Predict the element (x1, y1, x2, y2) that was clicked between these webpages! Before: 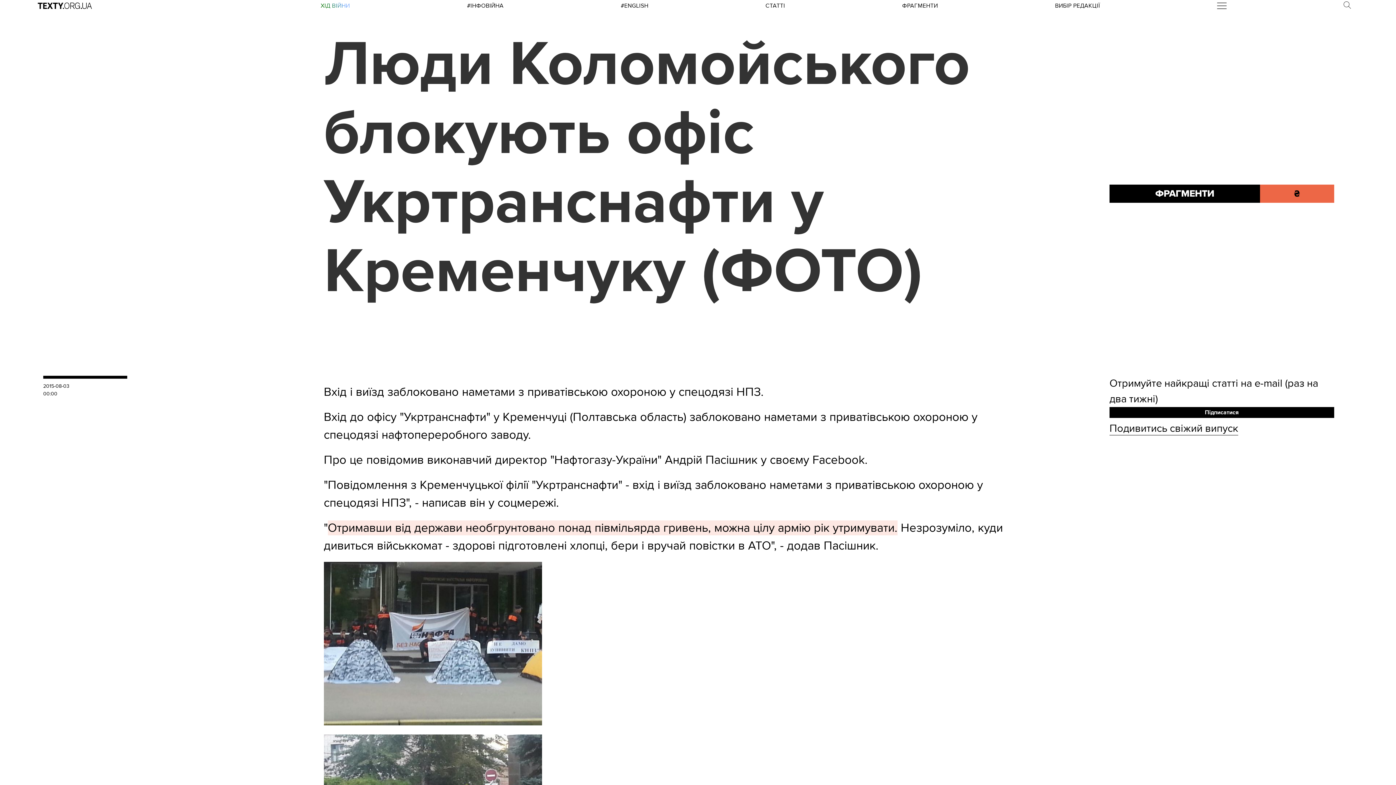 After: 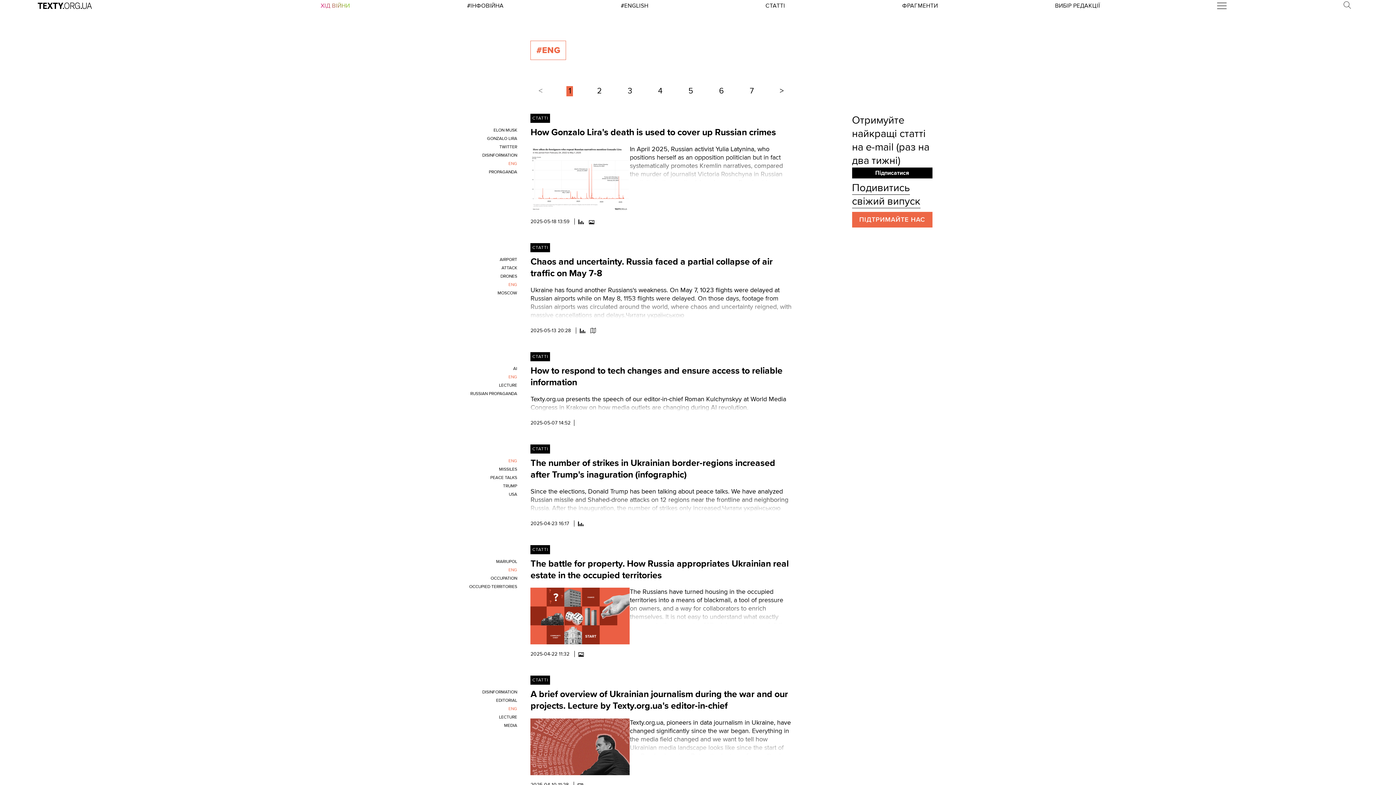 Action: label: #ENGLISH bbox: (620, 2, 648, 9)